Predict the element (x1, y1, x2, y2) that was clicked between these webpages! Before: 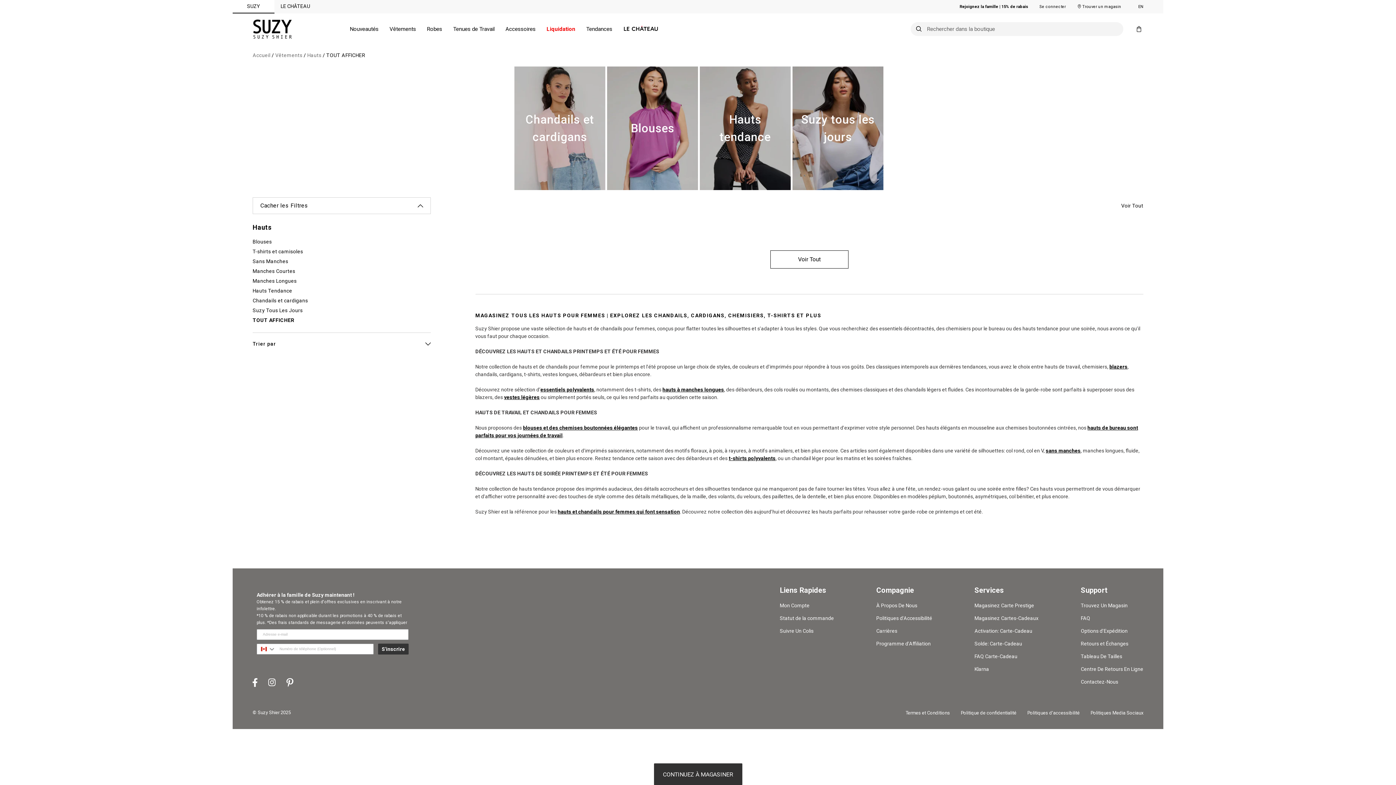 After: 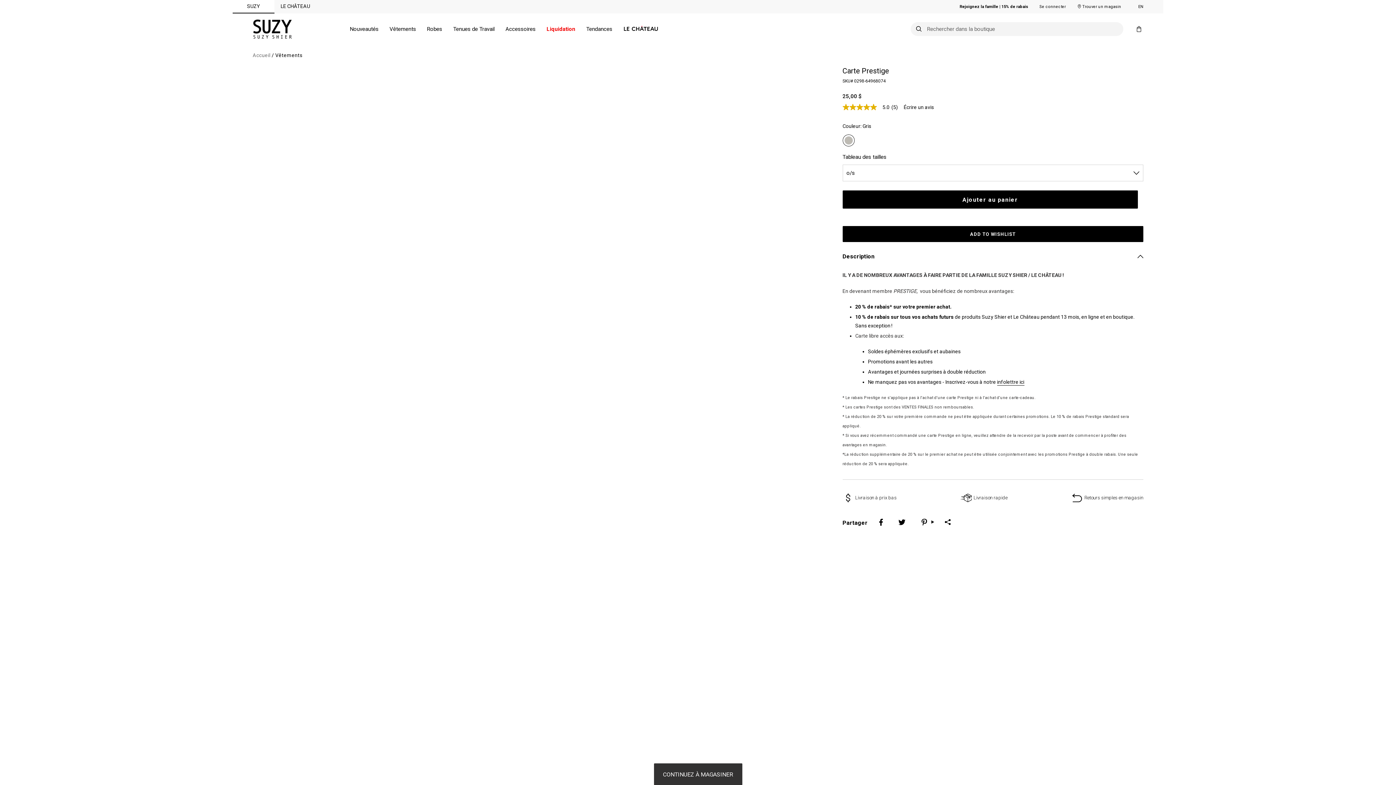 Action: label: Magasinez Carte Prestige bbox: (974, 602, 1034, 608)